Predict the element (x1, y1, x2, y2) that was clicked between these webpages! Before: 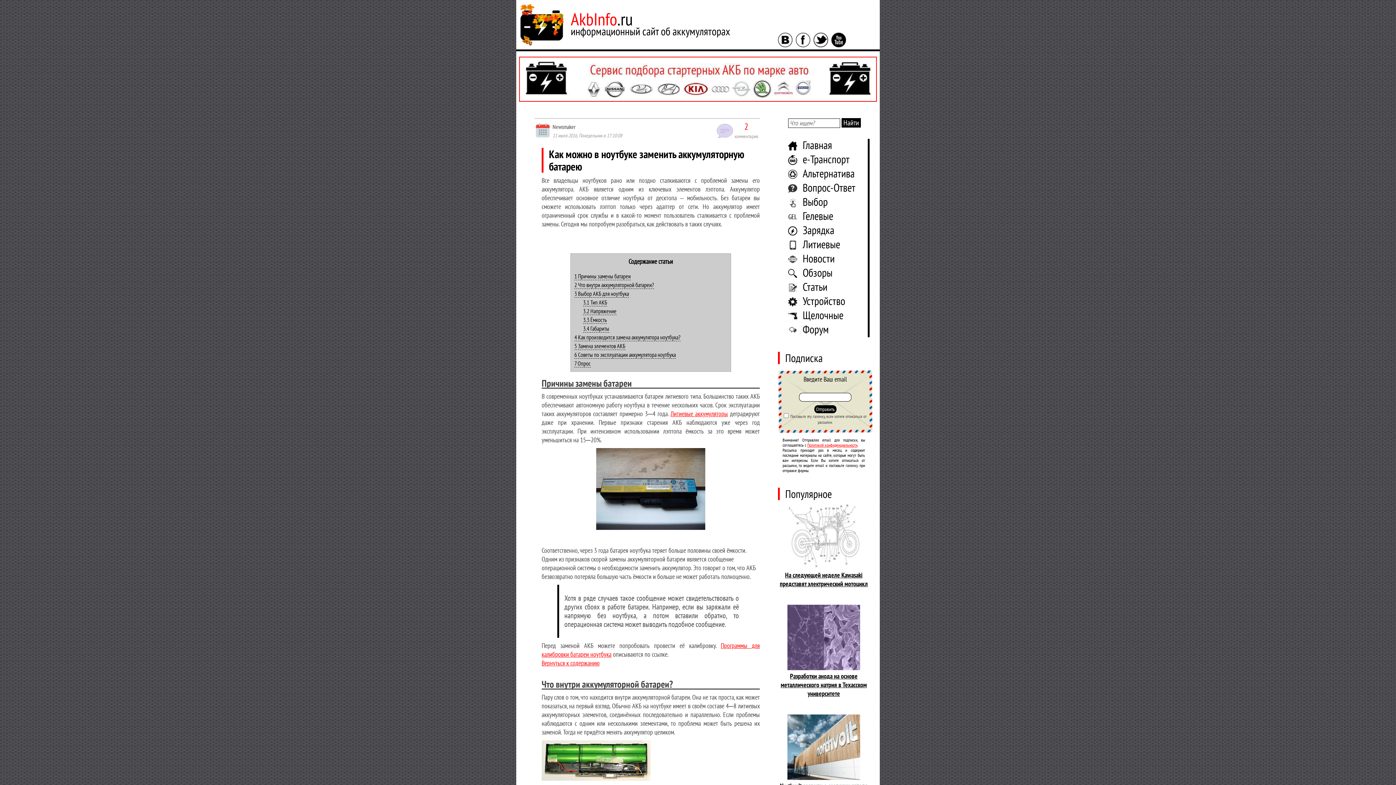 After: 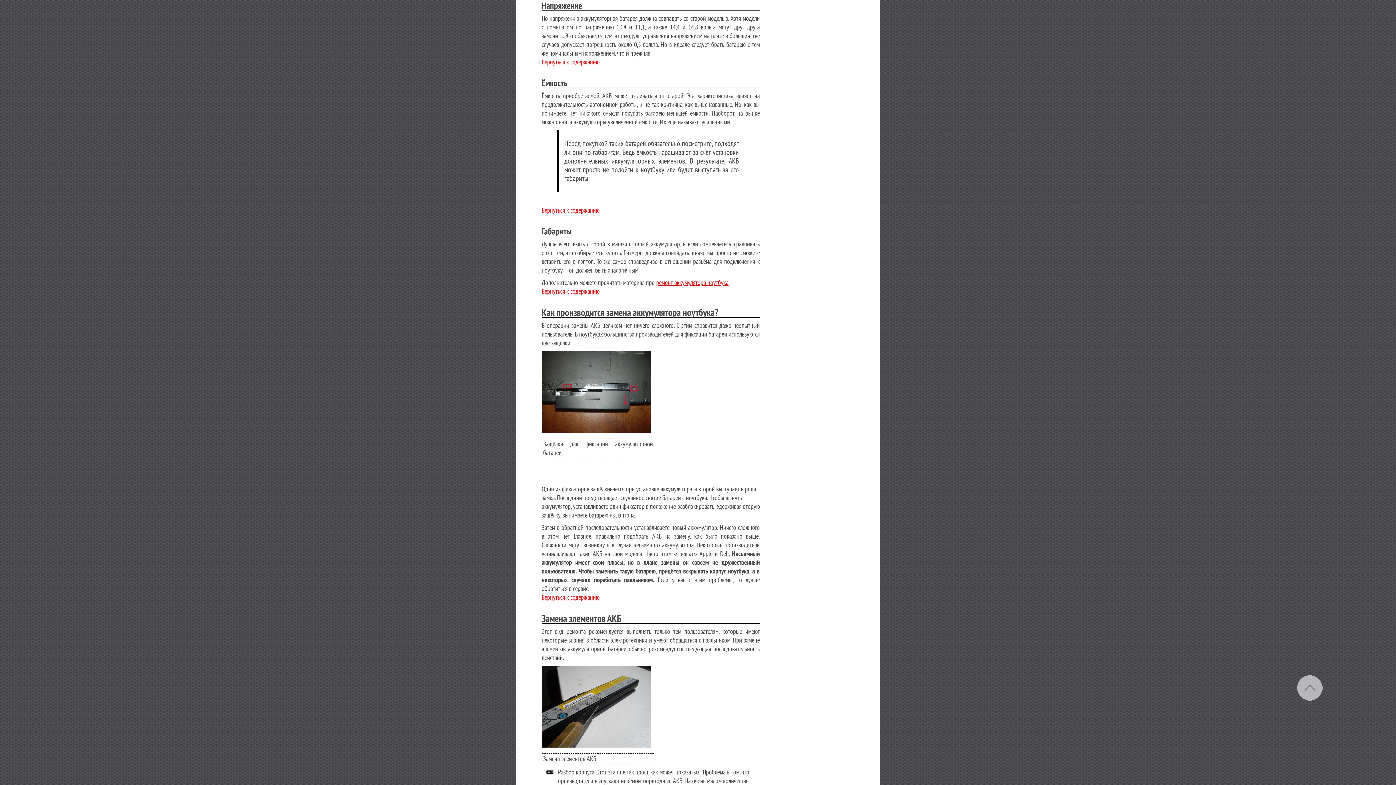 Action: bbox: (583, 307, 616, 315) label: 3.2 Напряжение